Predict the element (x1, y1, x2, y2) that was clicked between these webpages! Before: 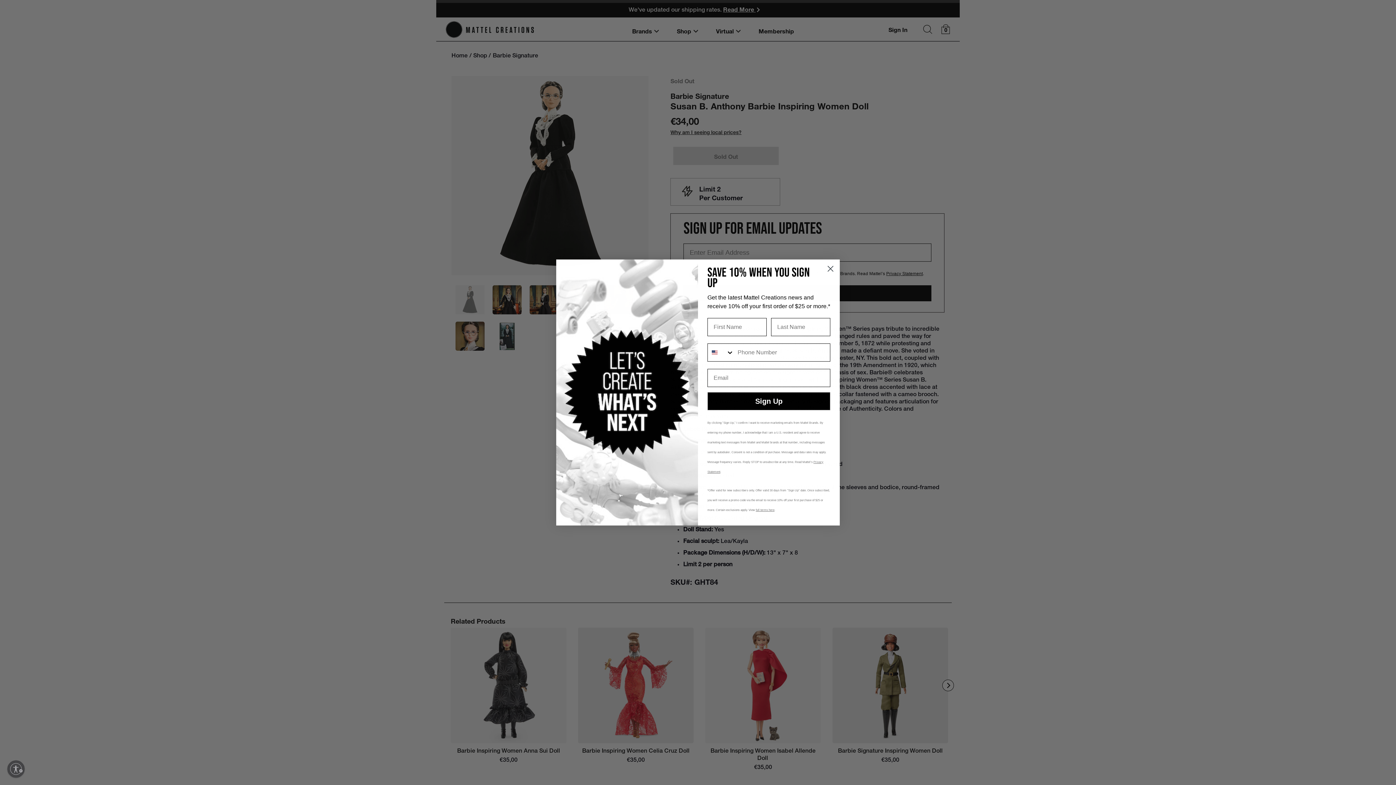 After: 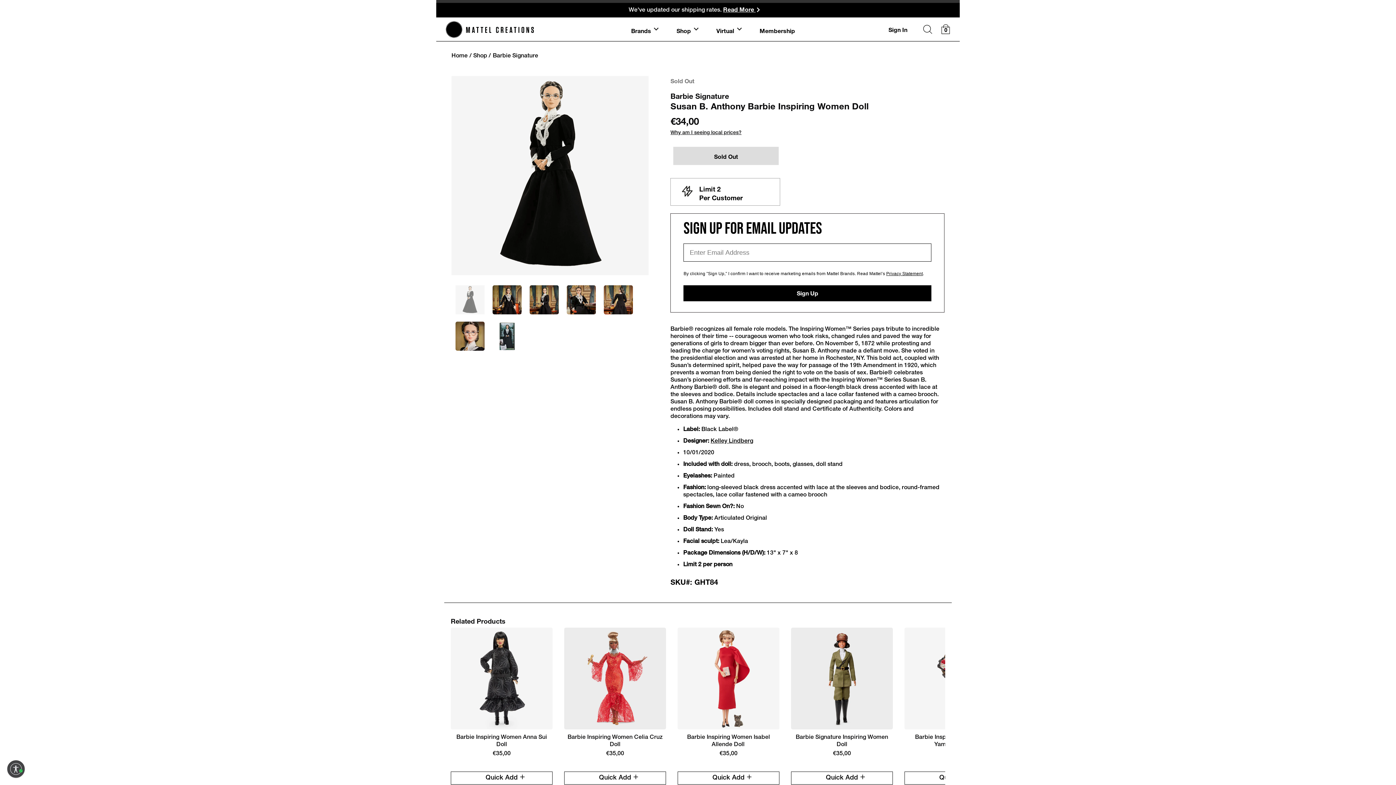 Action: bbox: (7, 760, 24, 778) label: Enable accessibility